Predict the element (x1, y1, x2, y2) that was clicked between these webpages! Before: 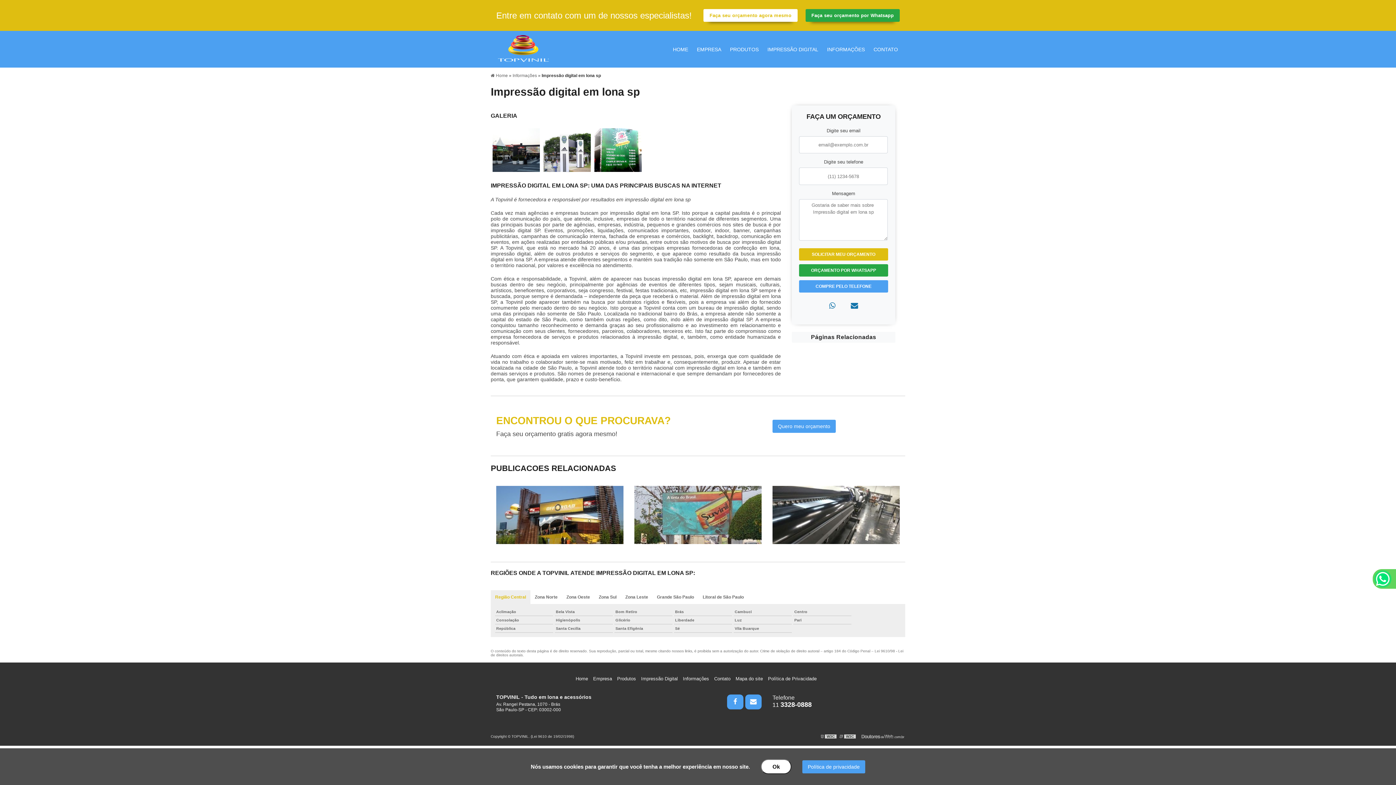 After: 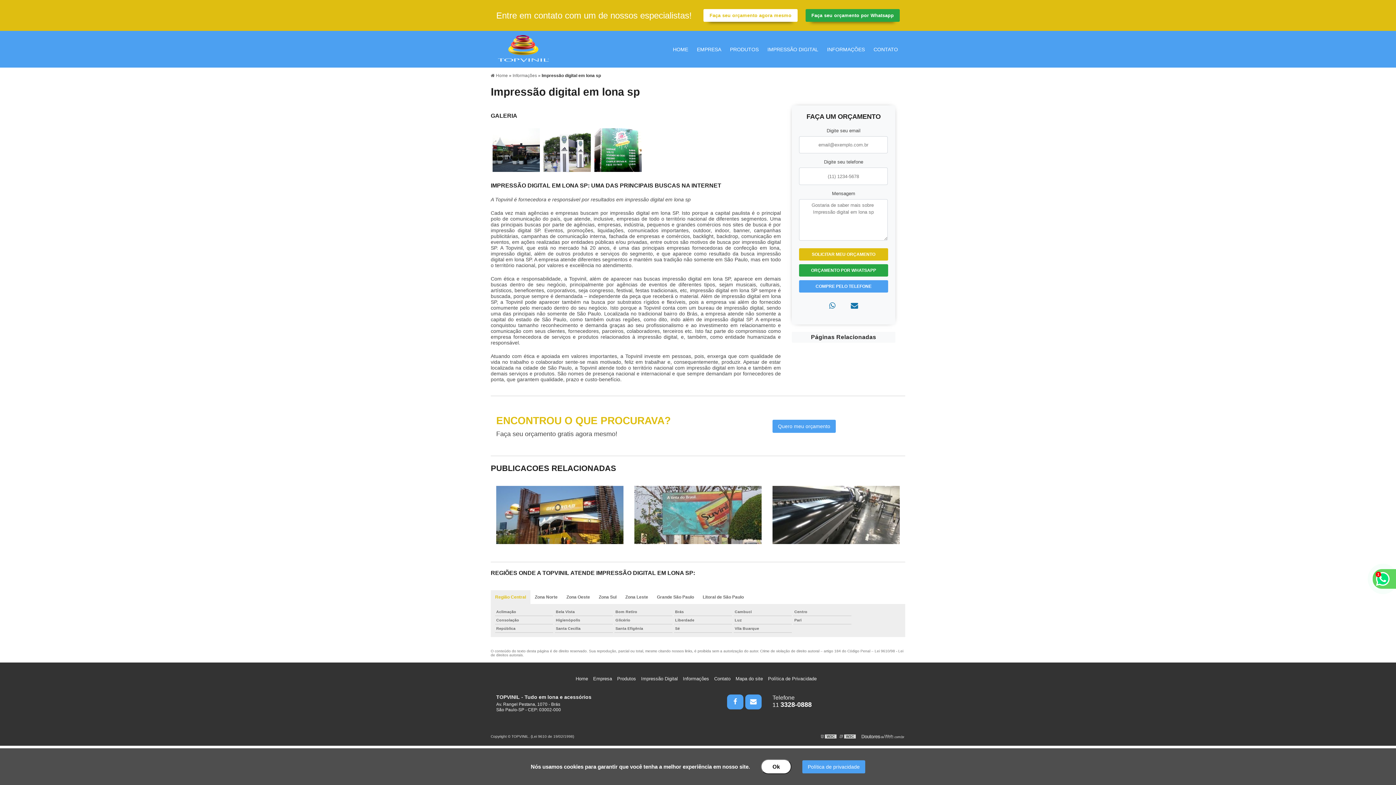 Action: bbox: (851, 301, 858, 310)